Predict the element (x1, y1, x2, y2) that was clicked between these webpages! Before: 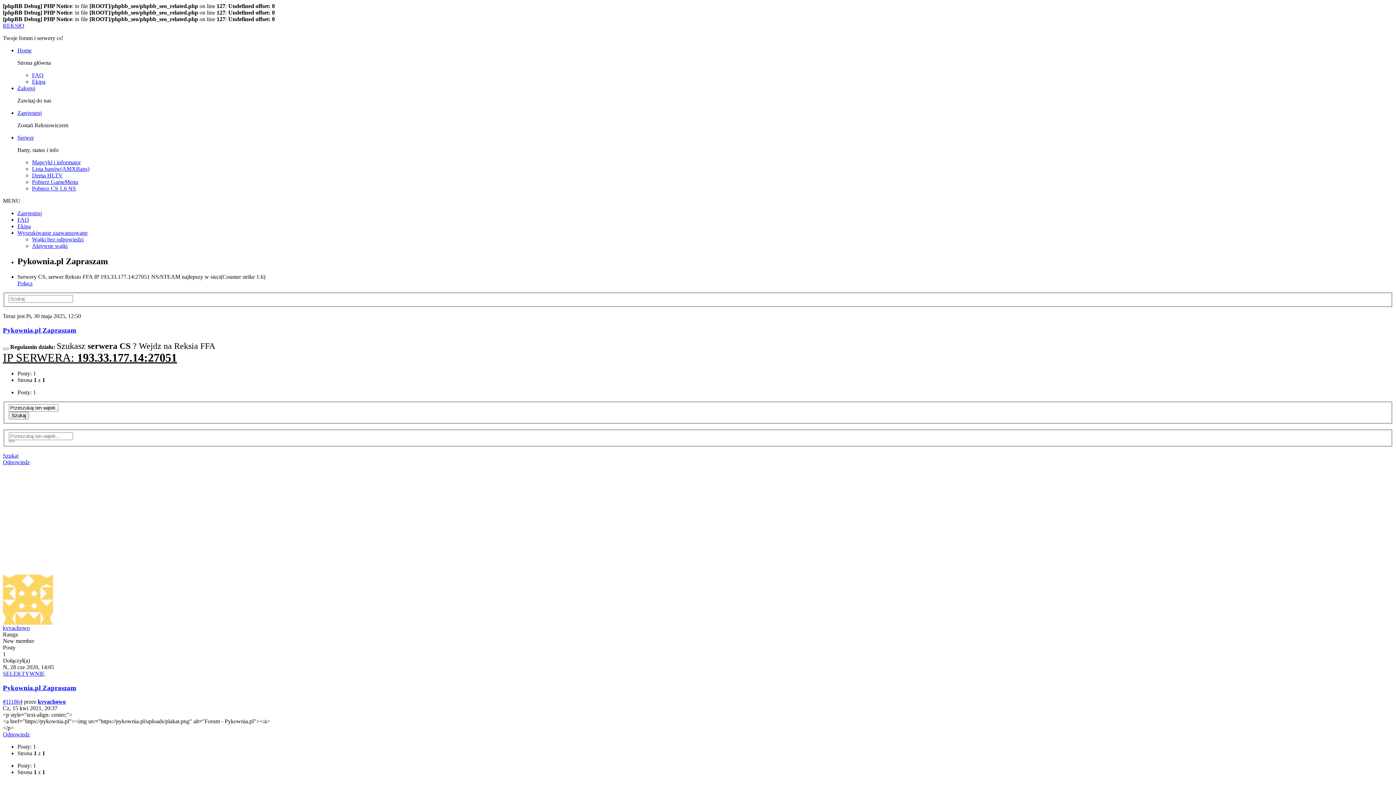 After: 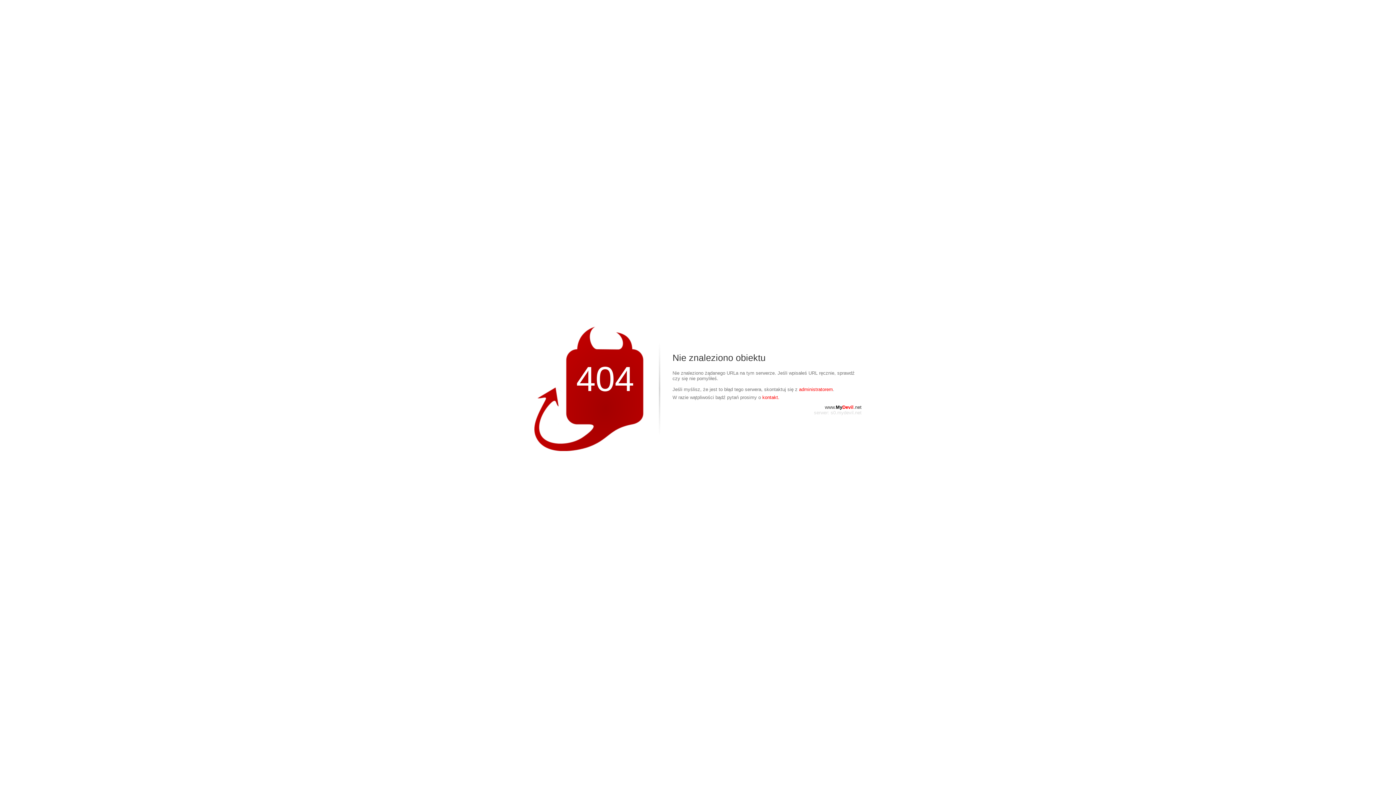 Action: label: Wyszukiwanie zaawansowane bbox: (17, 229, 87, 236)